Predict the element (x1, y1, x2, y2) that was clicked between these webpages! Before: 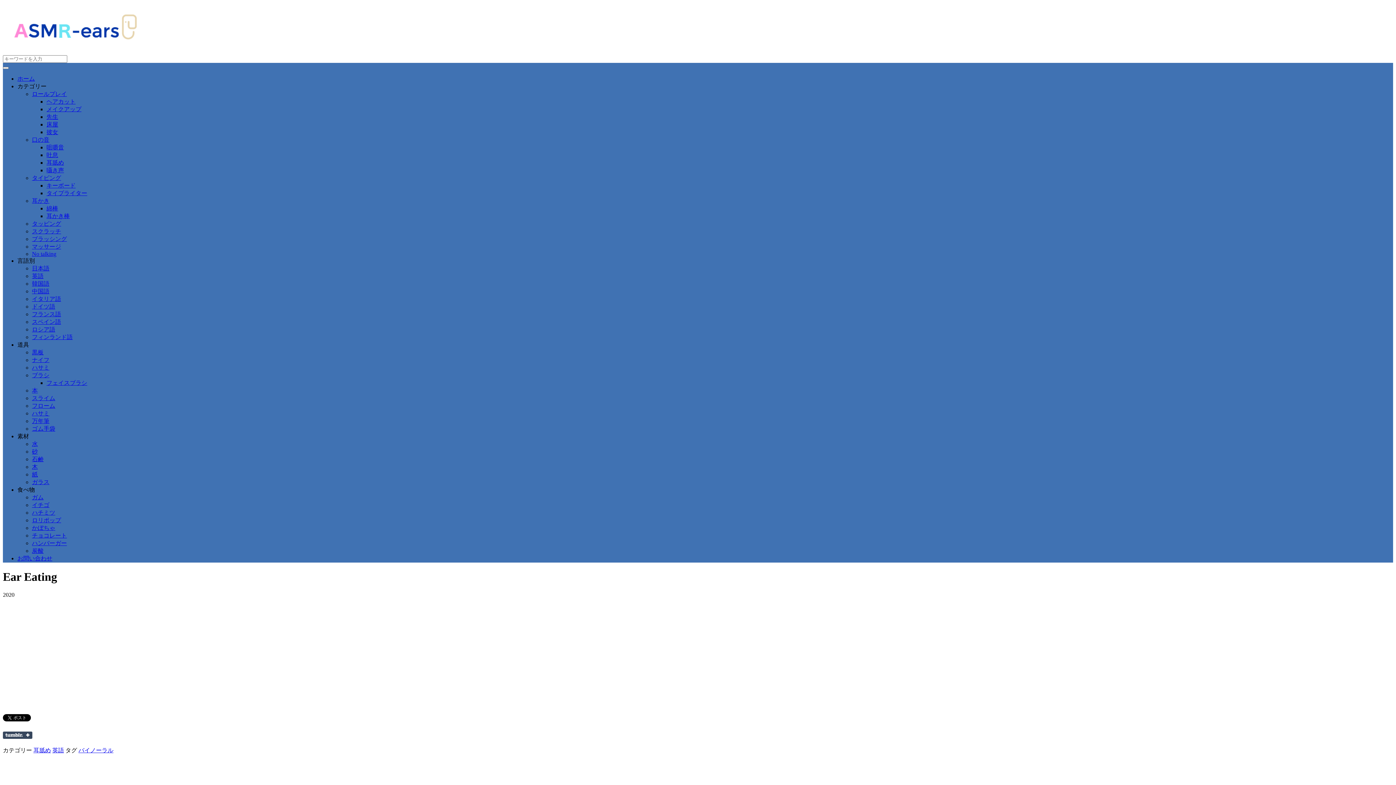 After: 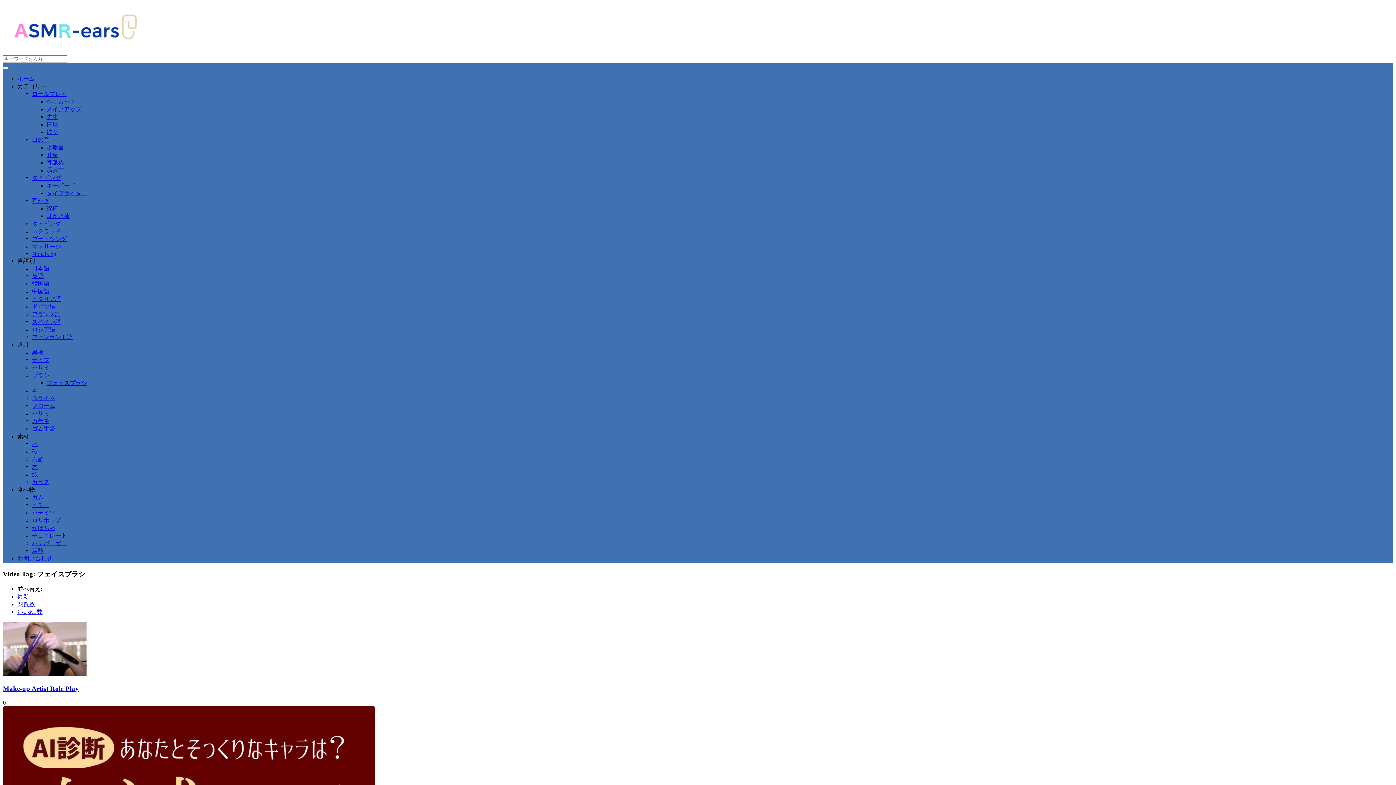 Action: label: フェイスブラシ bbox: (46, 380, 87, 386)